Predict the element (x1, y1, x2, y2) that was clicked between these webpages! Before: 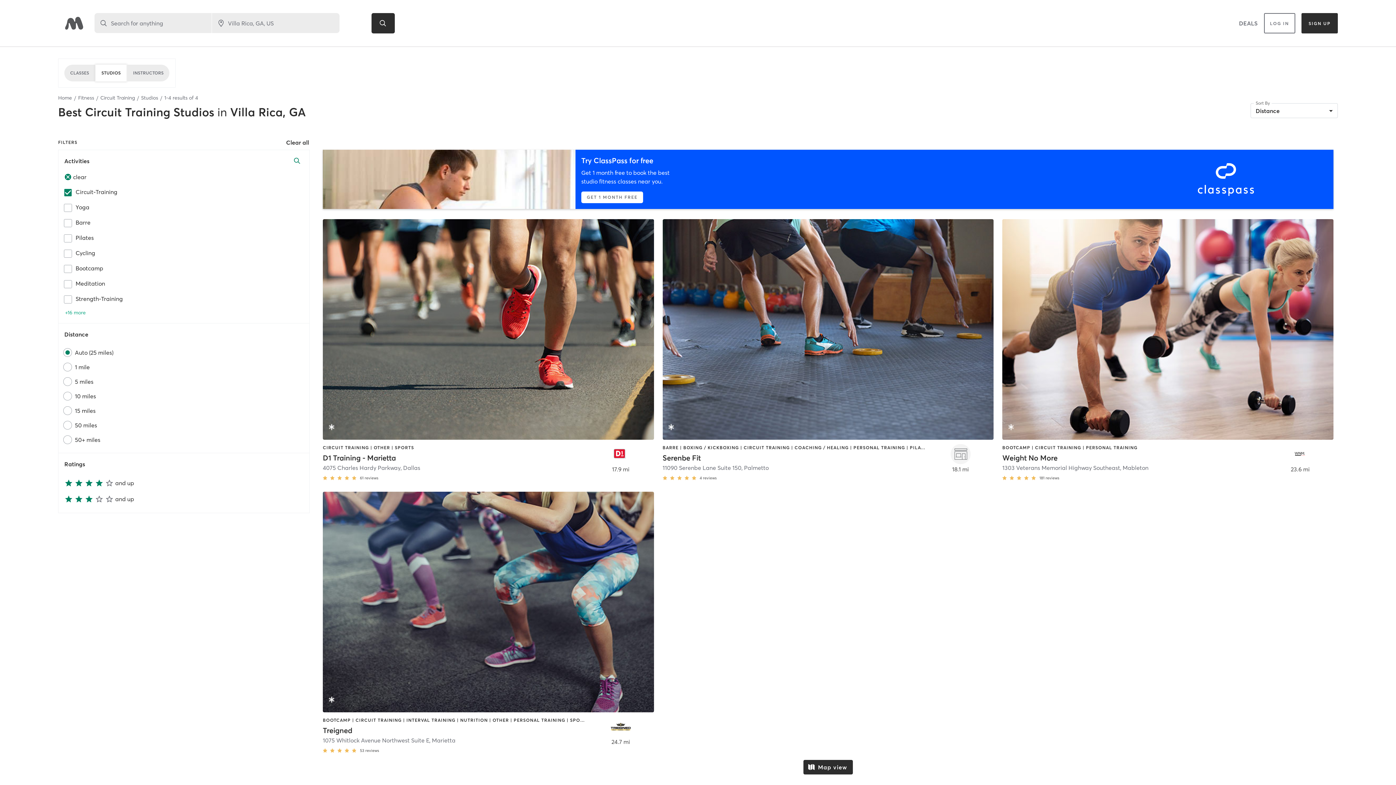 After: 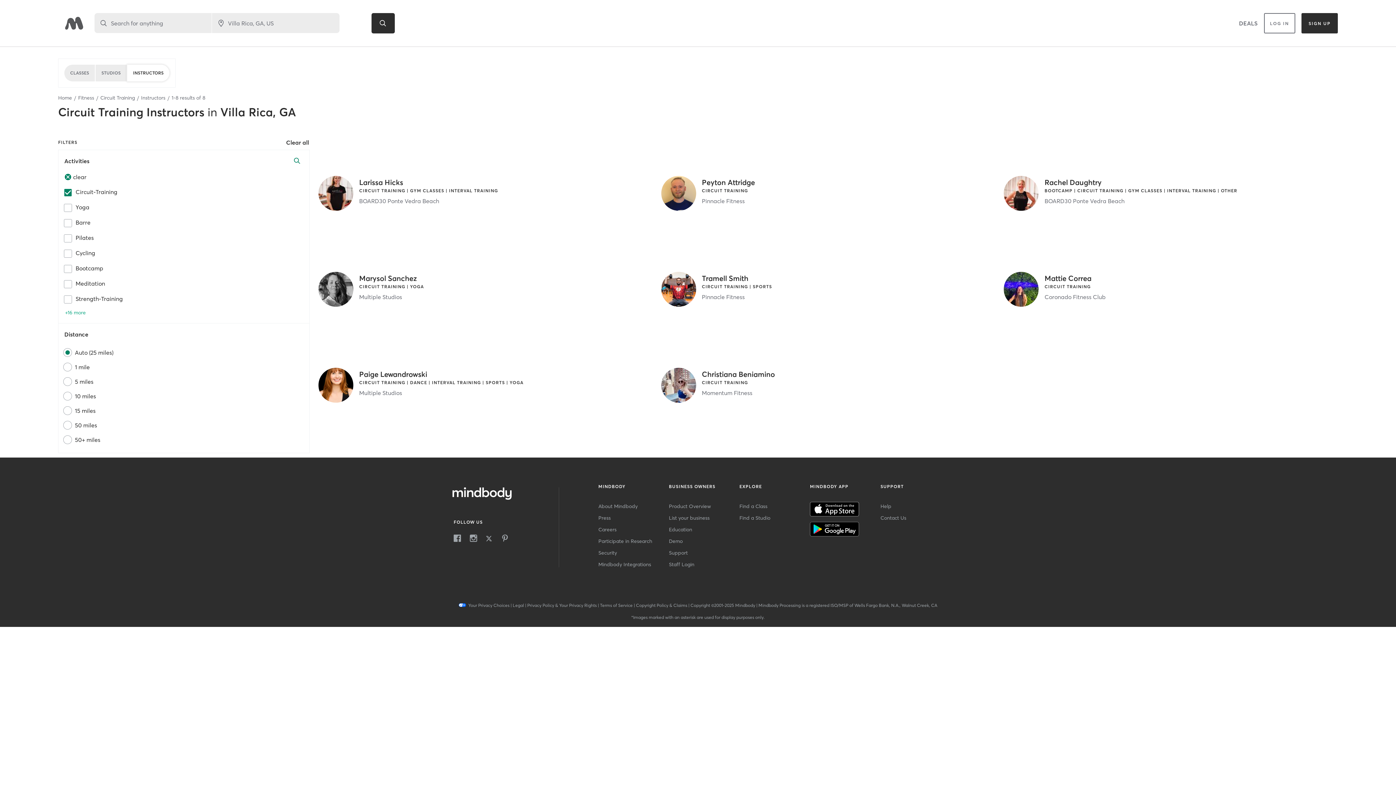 Action: bbox: (127, 64, 169, 81) label: INSTRUCTORS